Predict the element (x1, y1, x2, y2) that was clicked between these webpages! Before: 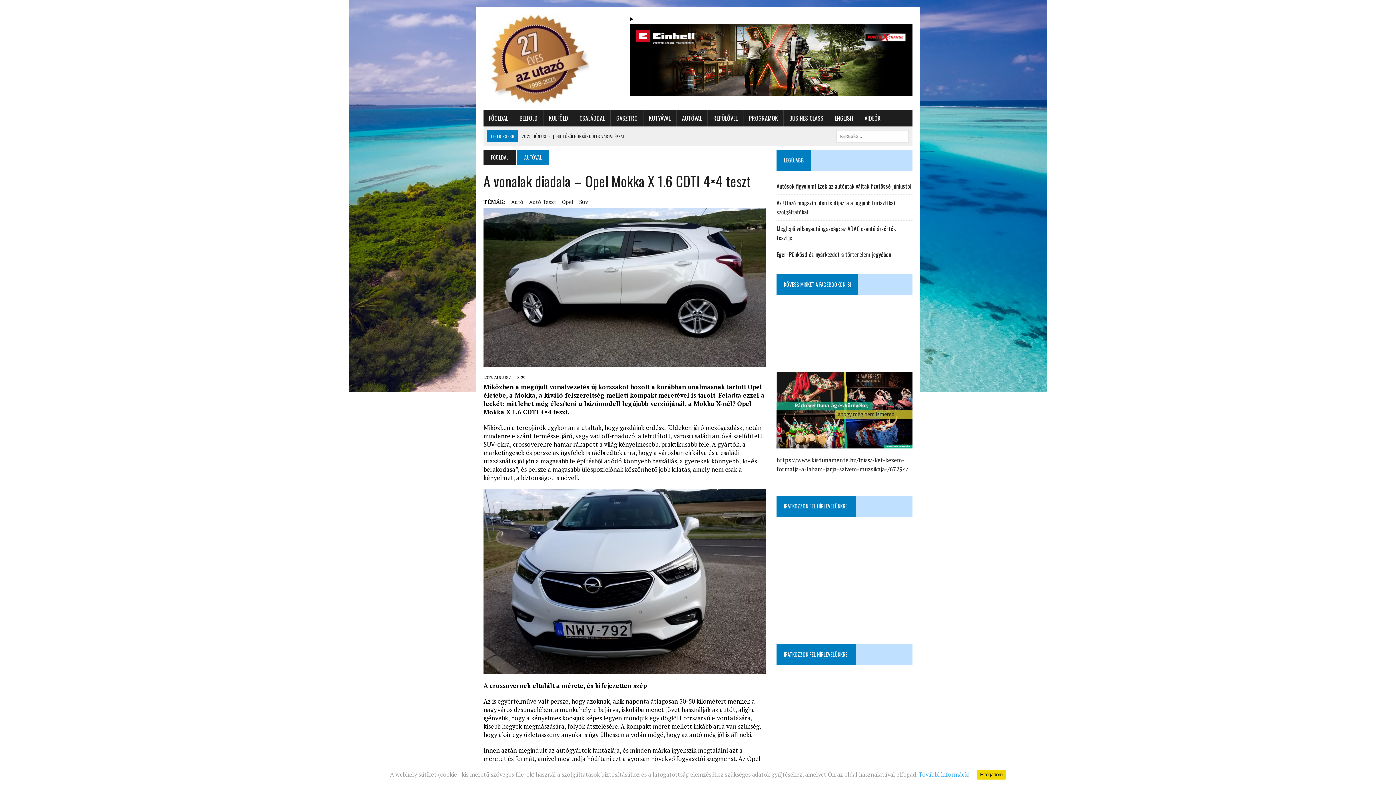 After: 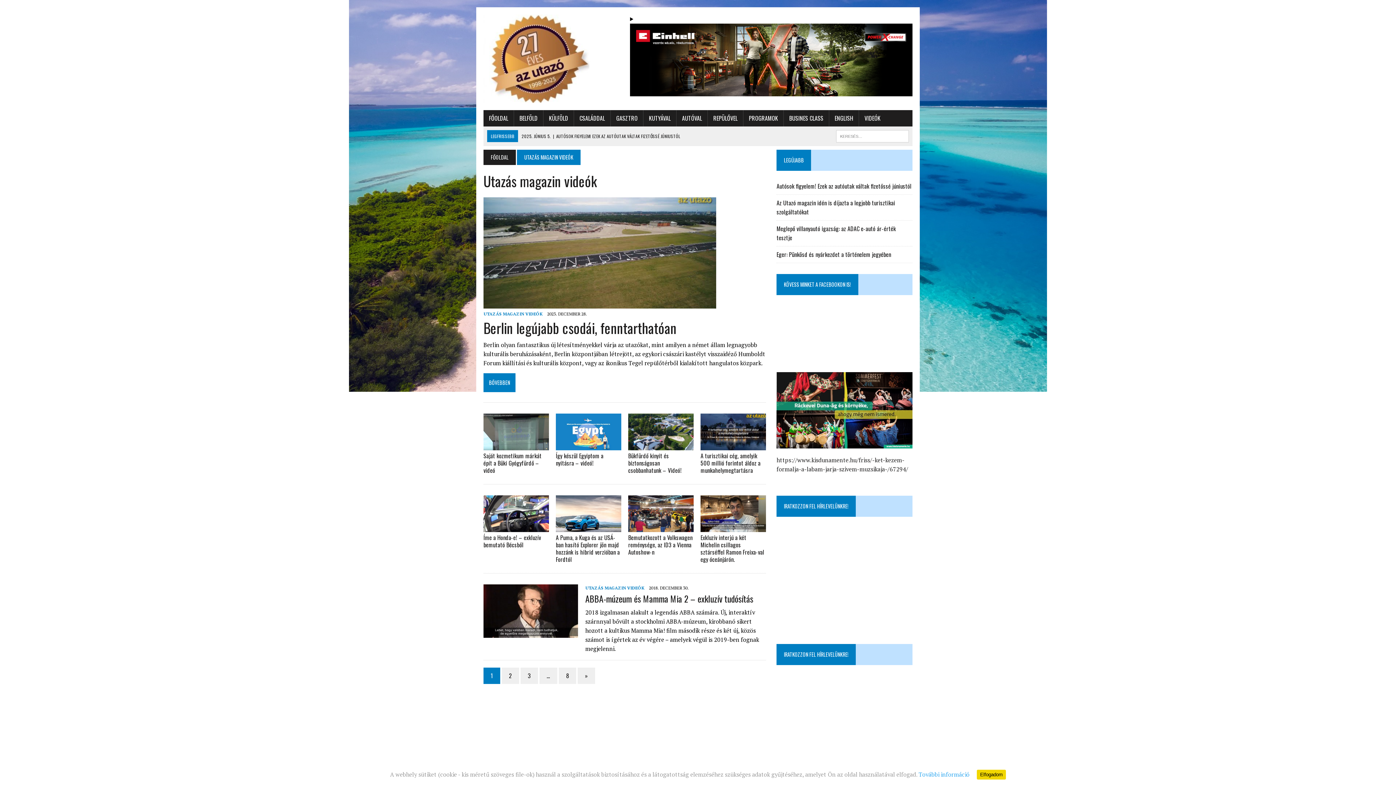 Action: bbox: (859, 110, 886, 126) label: VIDEÓK